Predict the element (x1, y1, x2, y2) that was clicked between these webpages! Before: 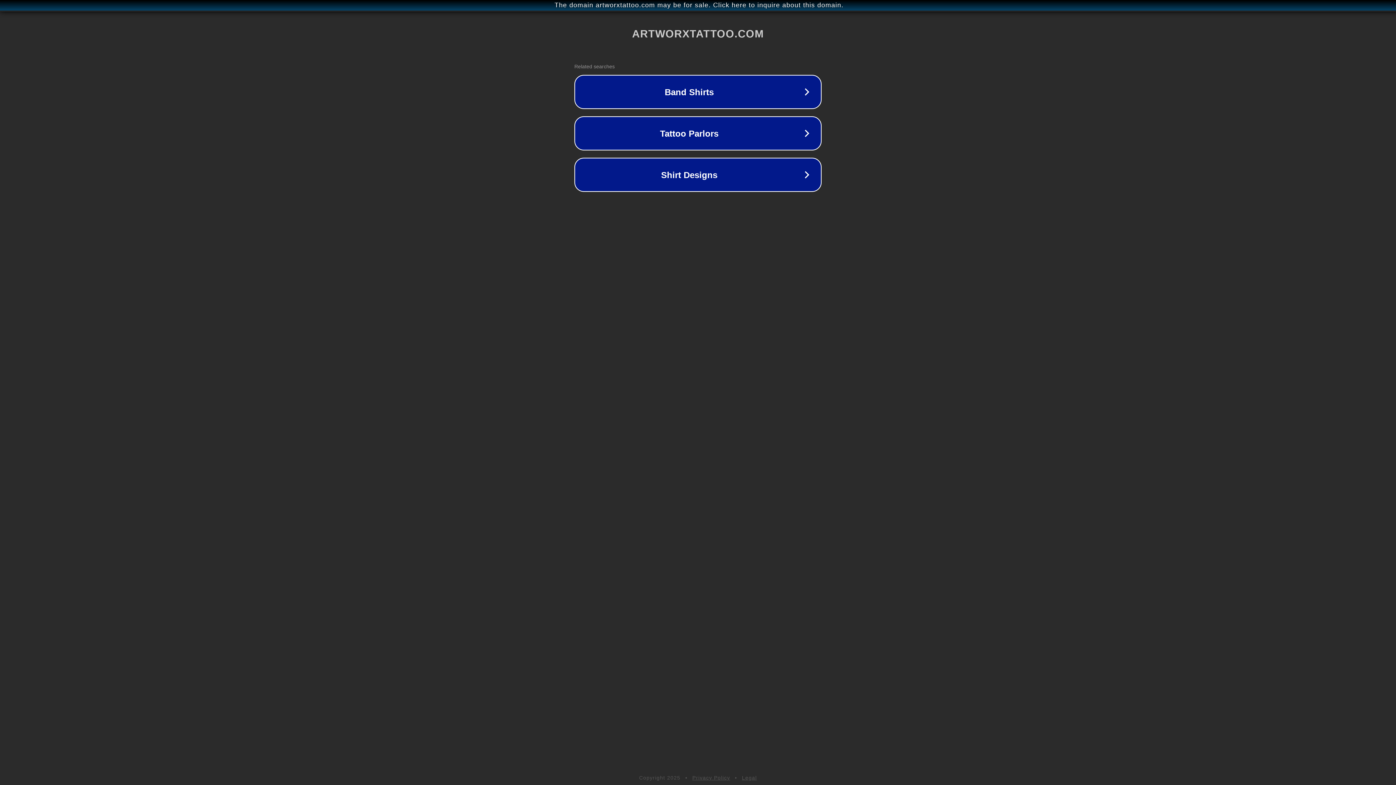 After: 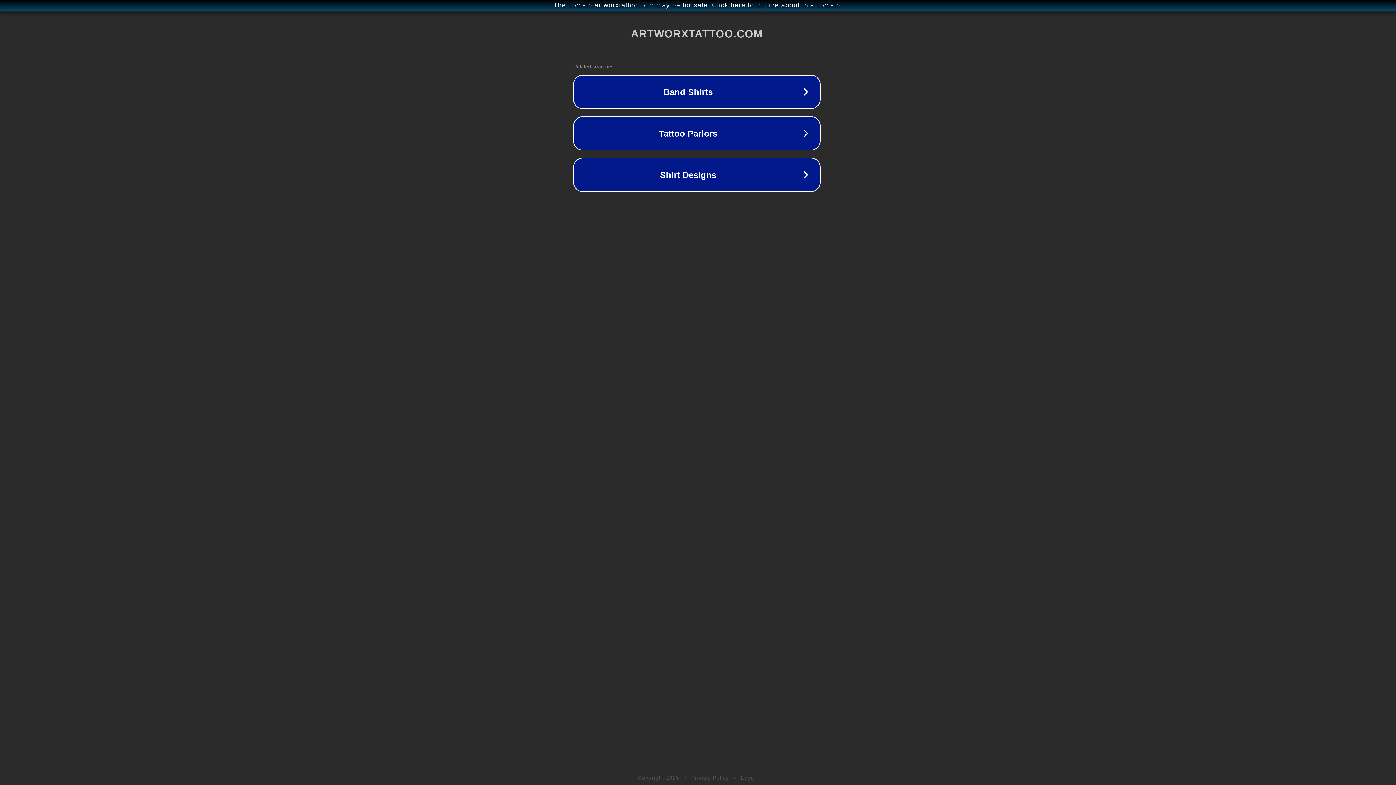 Action: bbox: (1, 1, 1397, 9) label: The domain artworxtattoo.com may be for sale. Click here to inquire about this domain.